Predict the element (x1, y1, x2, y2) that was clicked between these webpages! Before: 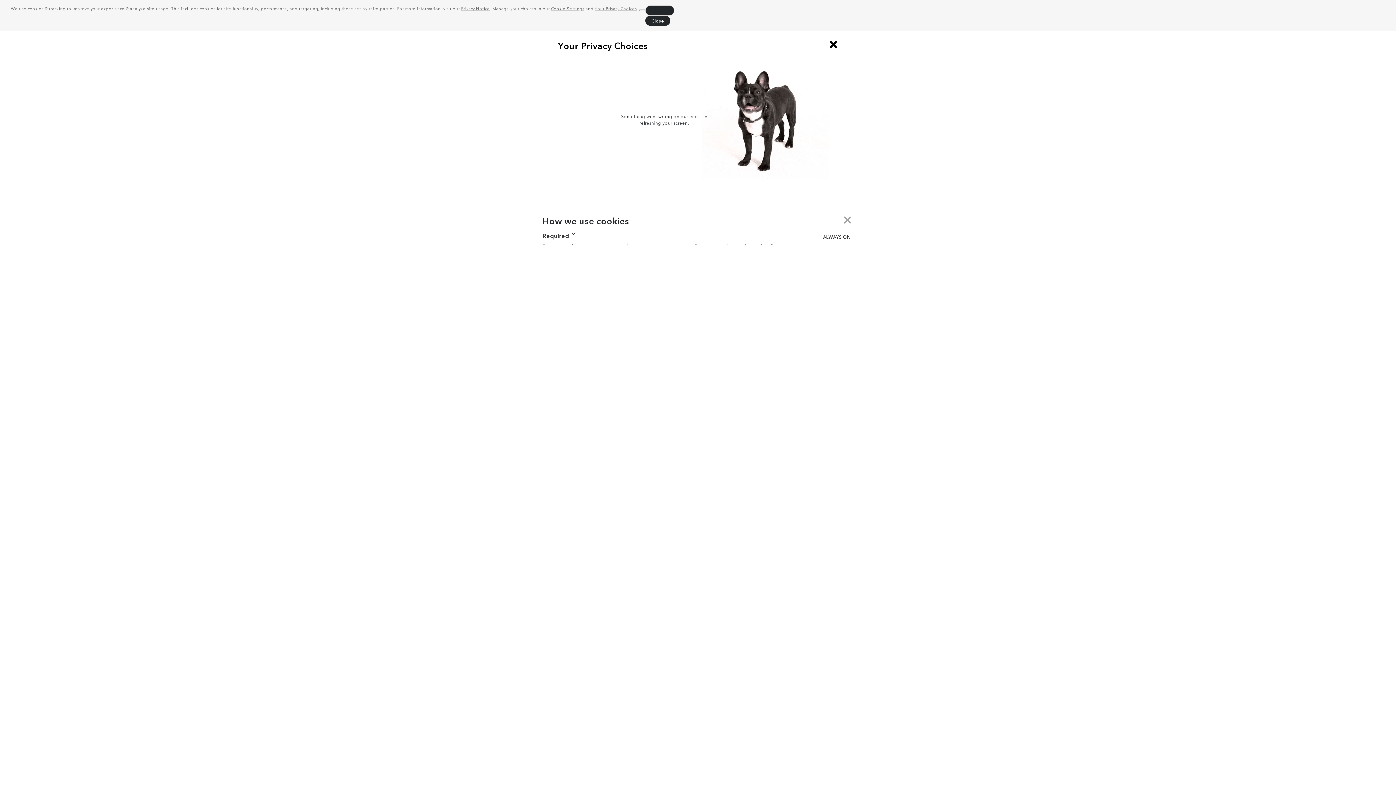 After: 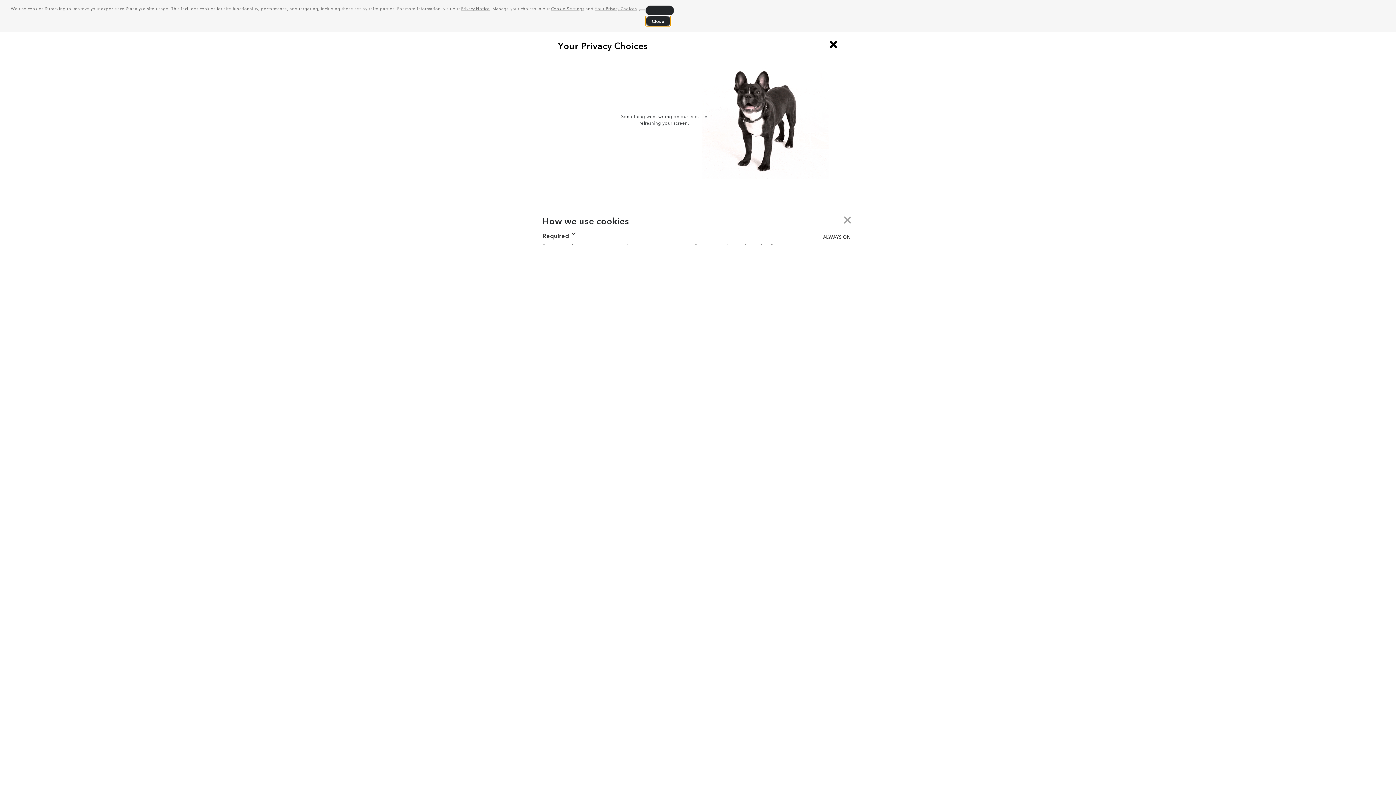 Action: bbox: (645, 15, 670, 25) label: dismiss cookie message